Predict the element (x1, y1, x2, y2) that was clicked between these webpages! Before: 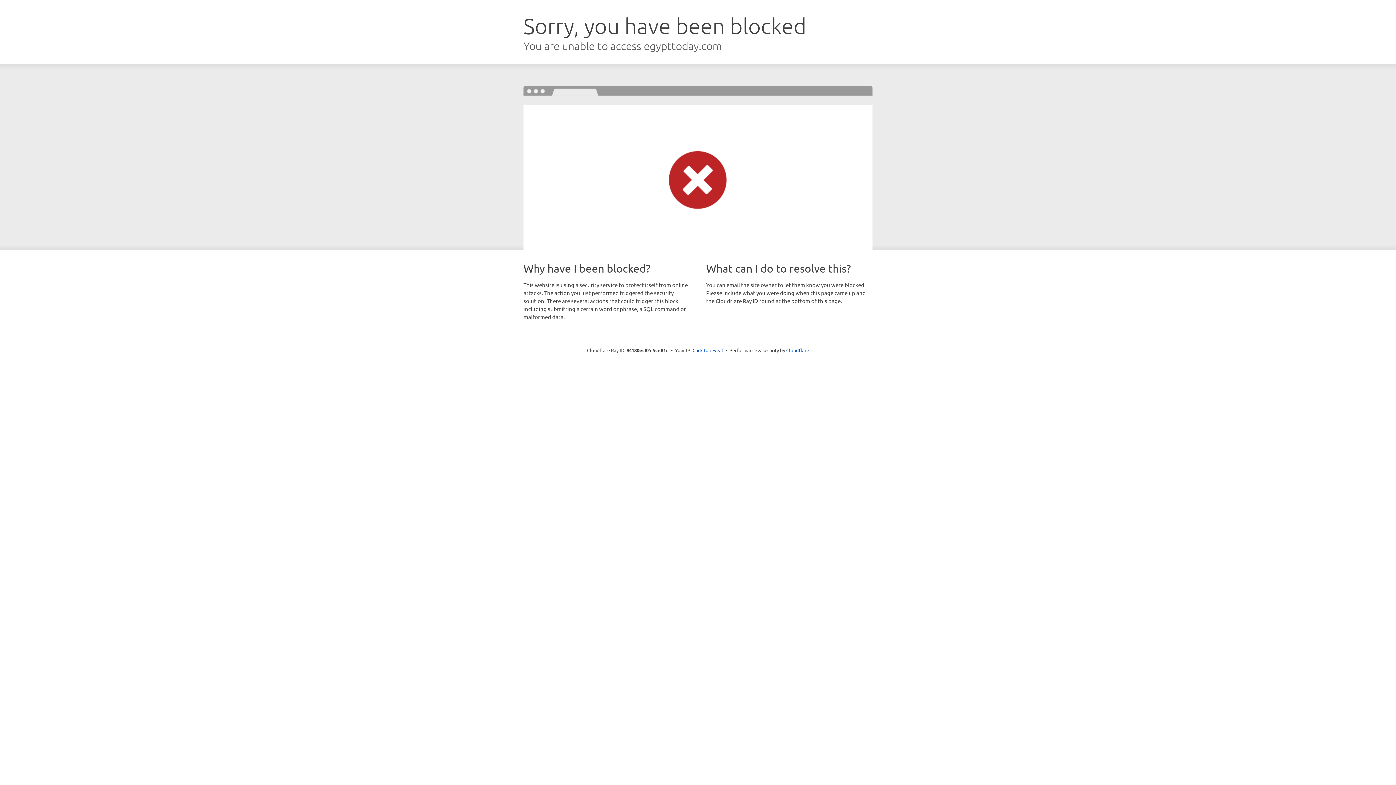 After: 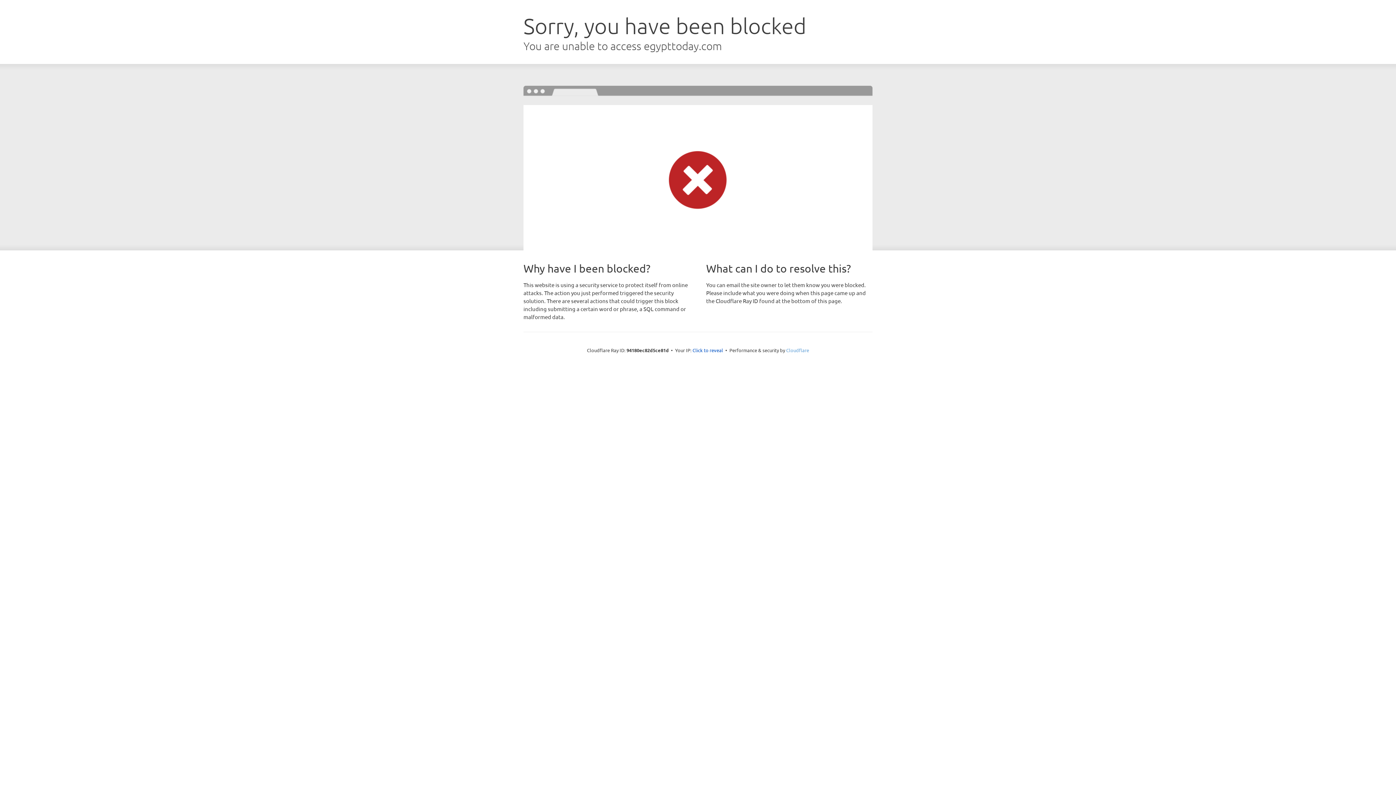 Action: label: Cloudflare bbox: (786, 347, 809, 353)